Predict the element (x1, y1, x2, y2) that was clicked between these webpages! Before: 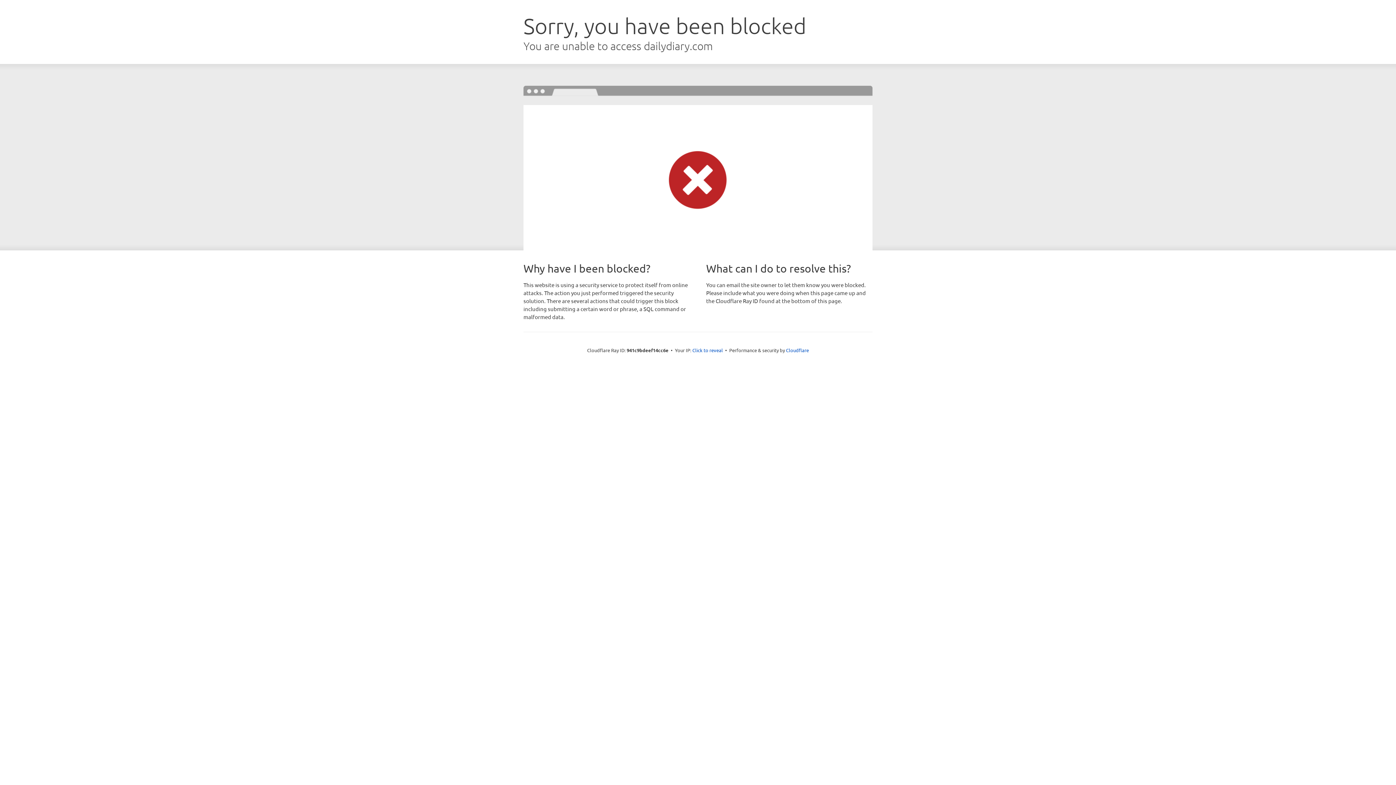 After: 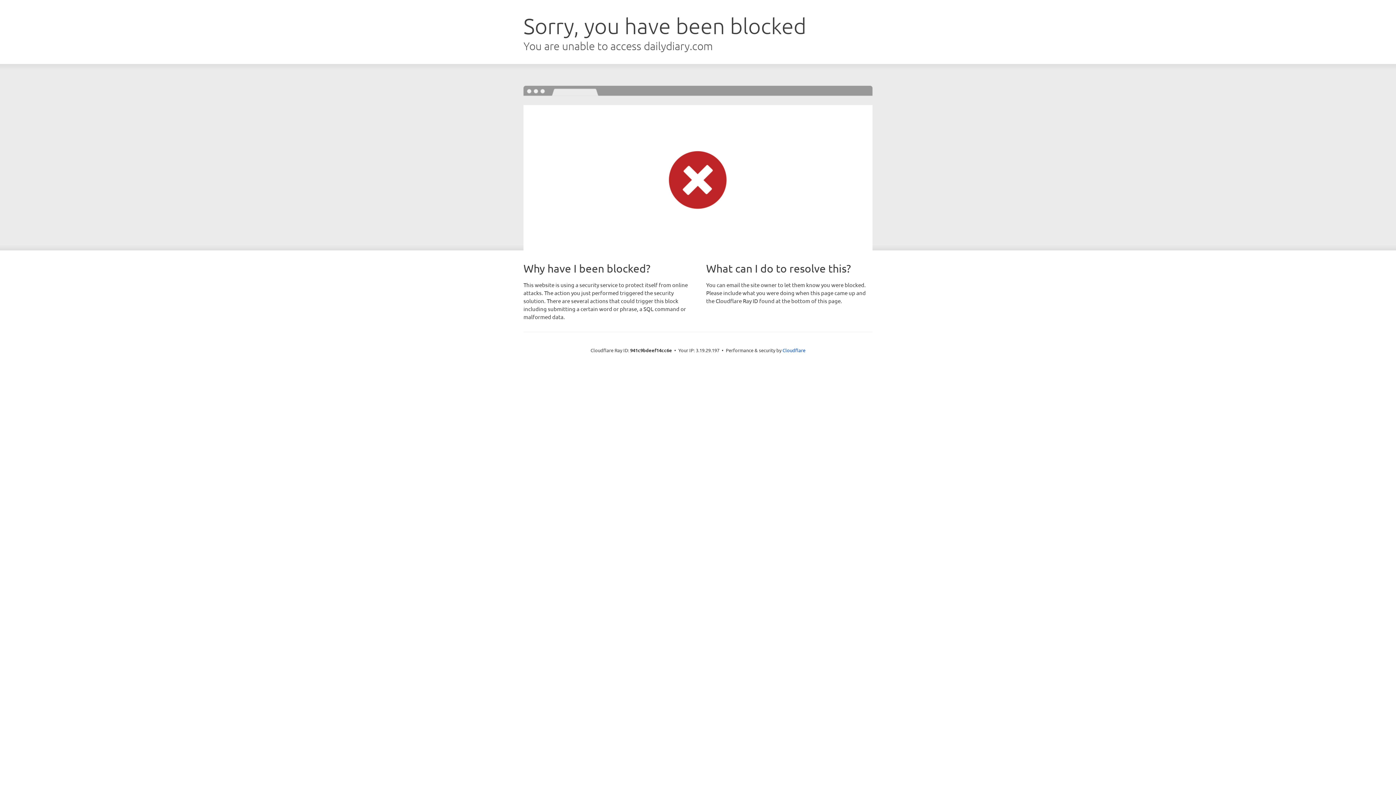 Action: label: Click to reveal bbox: (692, 346, 723, 353)